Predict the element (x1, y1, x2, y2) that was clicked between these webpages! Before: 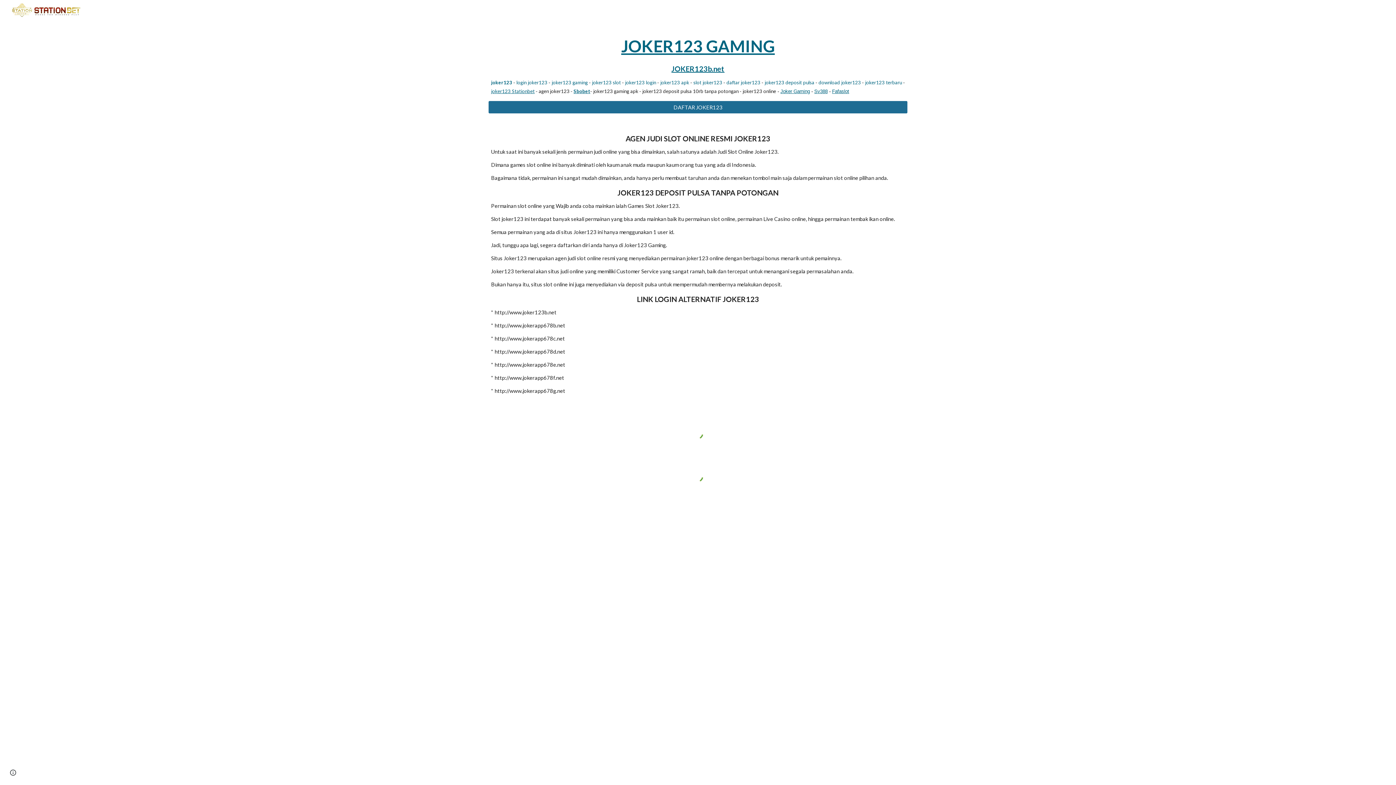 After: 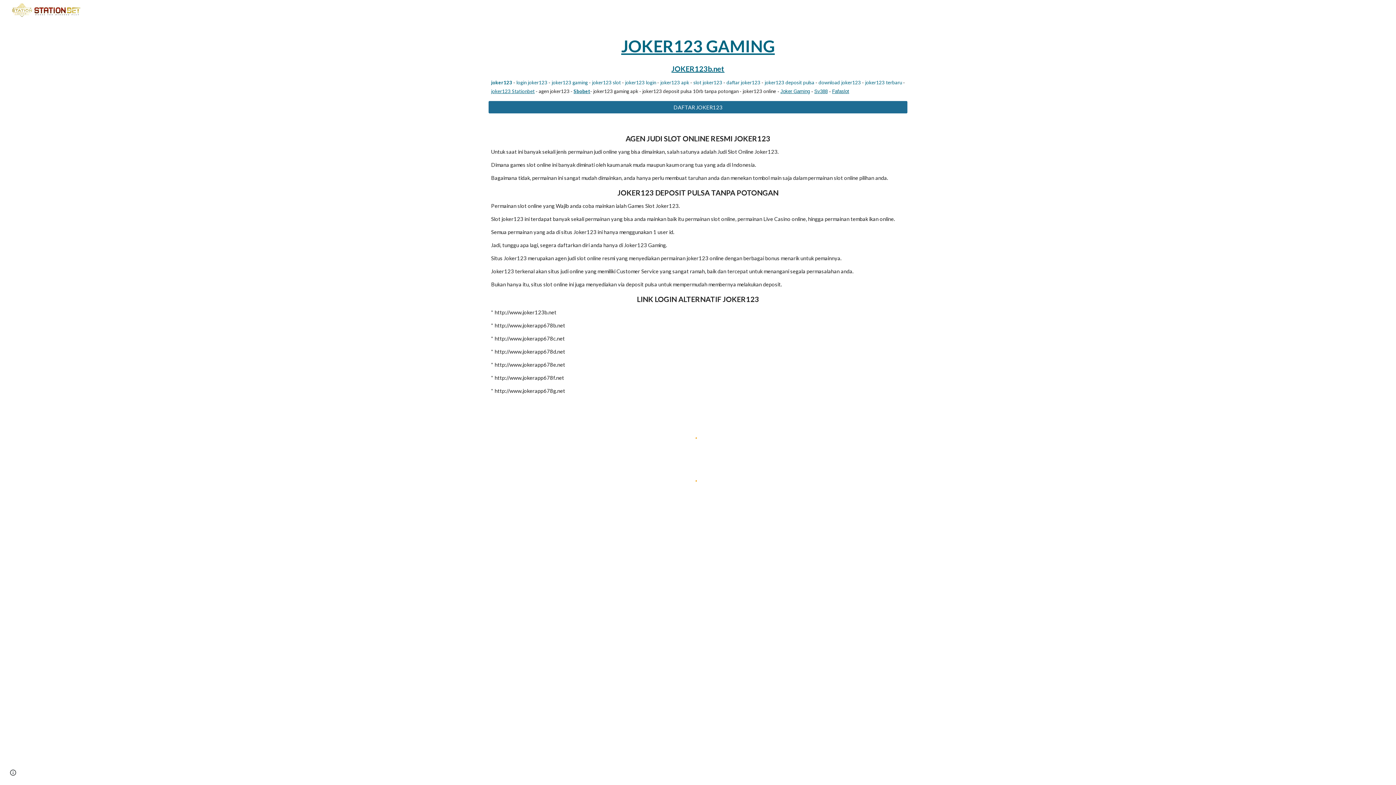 Action: label: joker123 Stationbet bbox: (491, 88, 534, 94)